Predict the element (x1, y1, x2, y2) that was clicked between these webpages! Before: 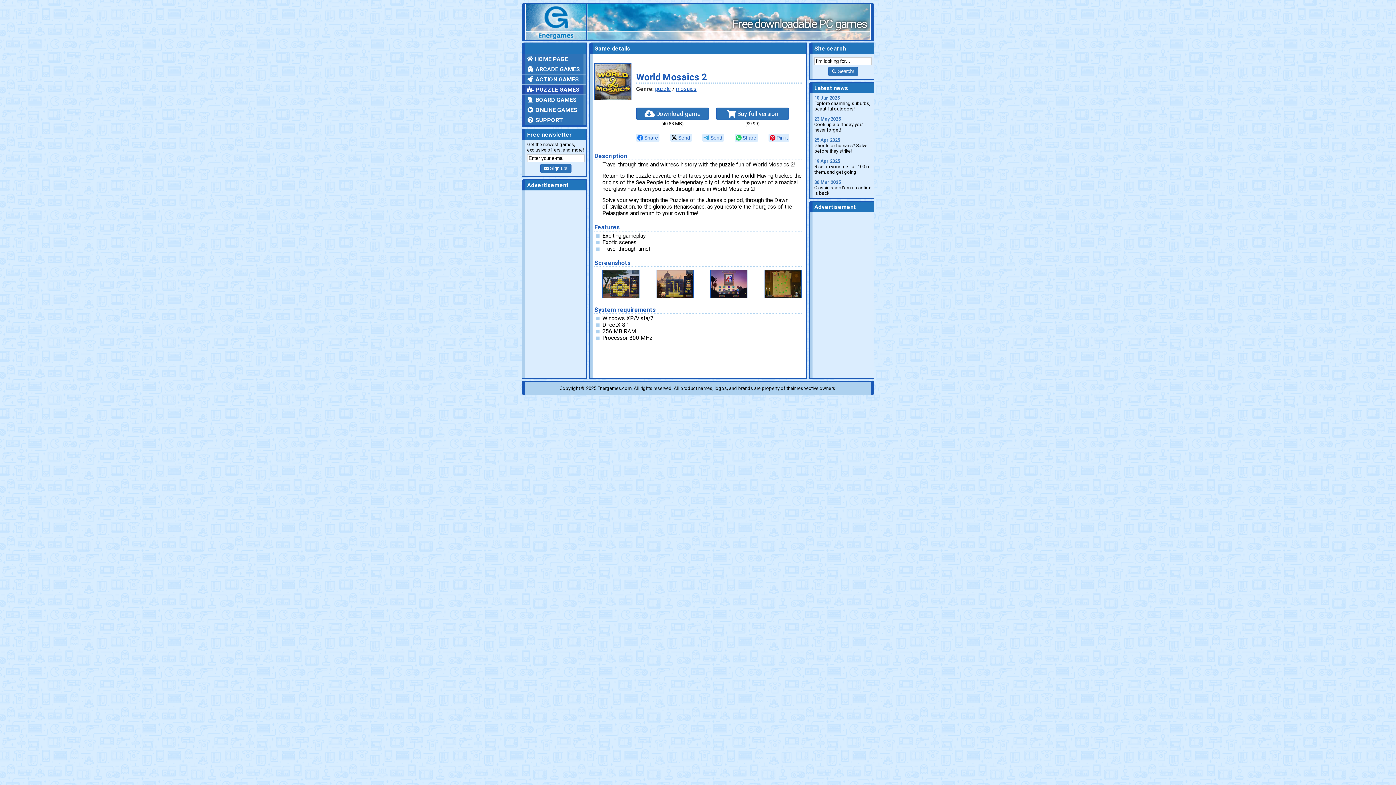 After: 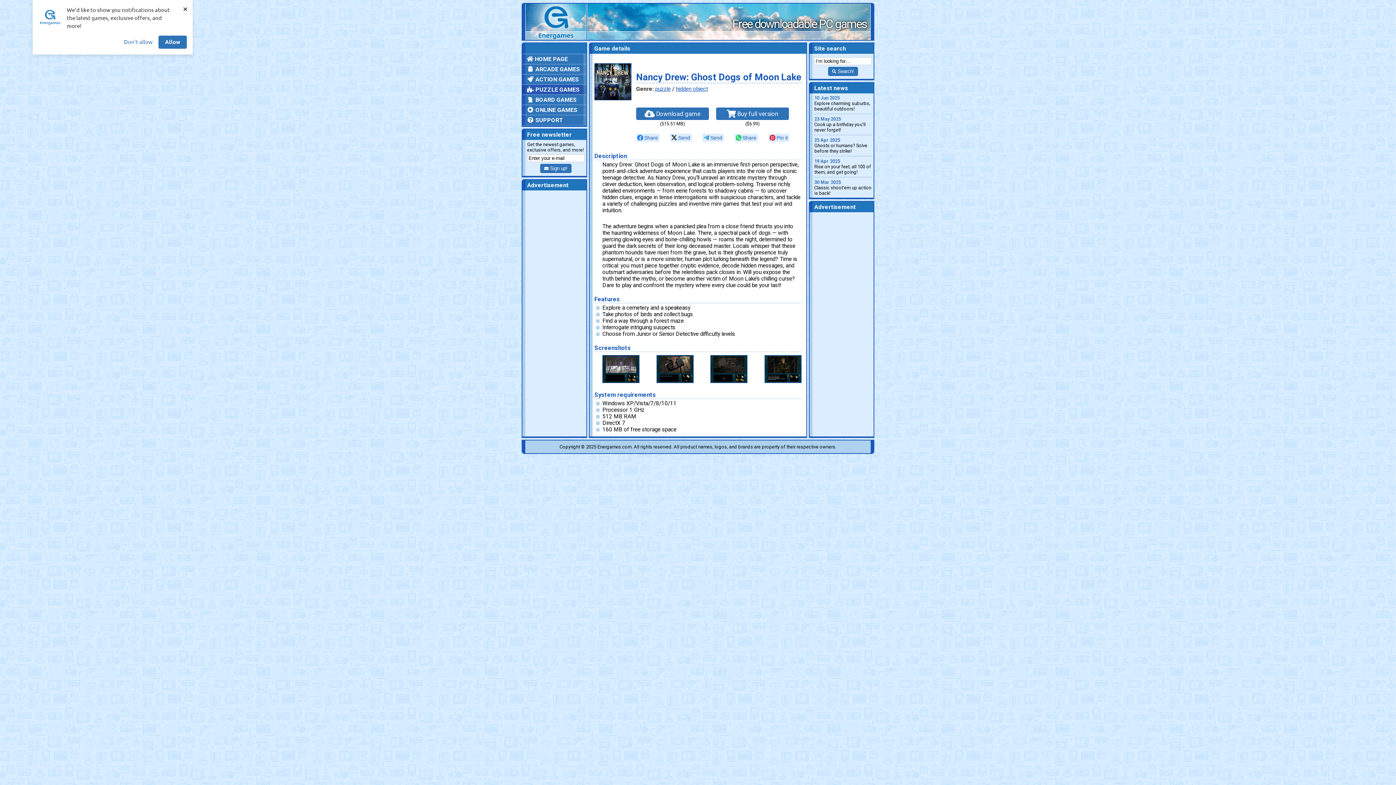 Action: bbox: (814, 137, 872, 153) label: 25 Apr 2025
Ghosts or humans? Solve before they strike!